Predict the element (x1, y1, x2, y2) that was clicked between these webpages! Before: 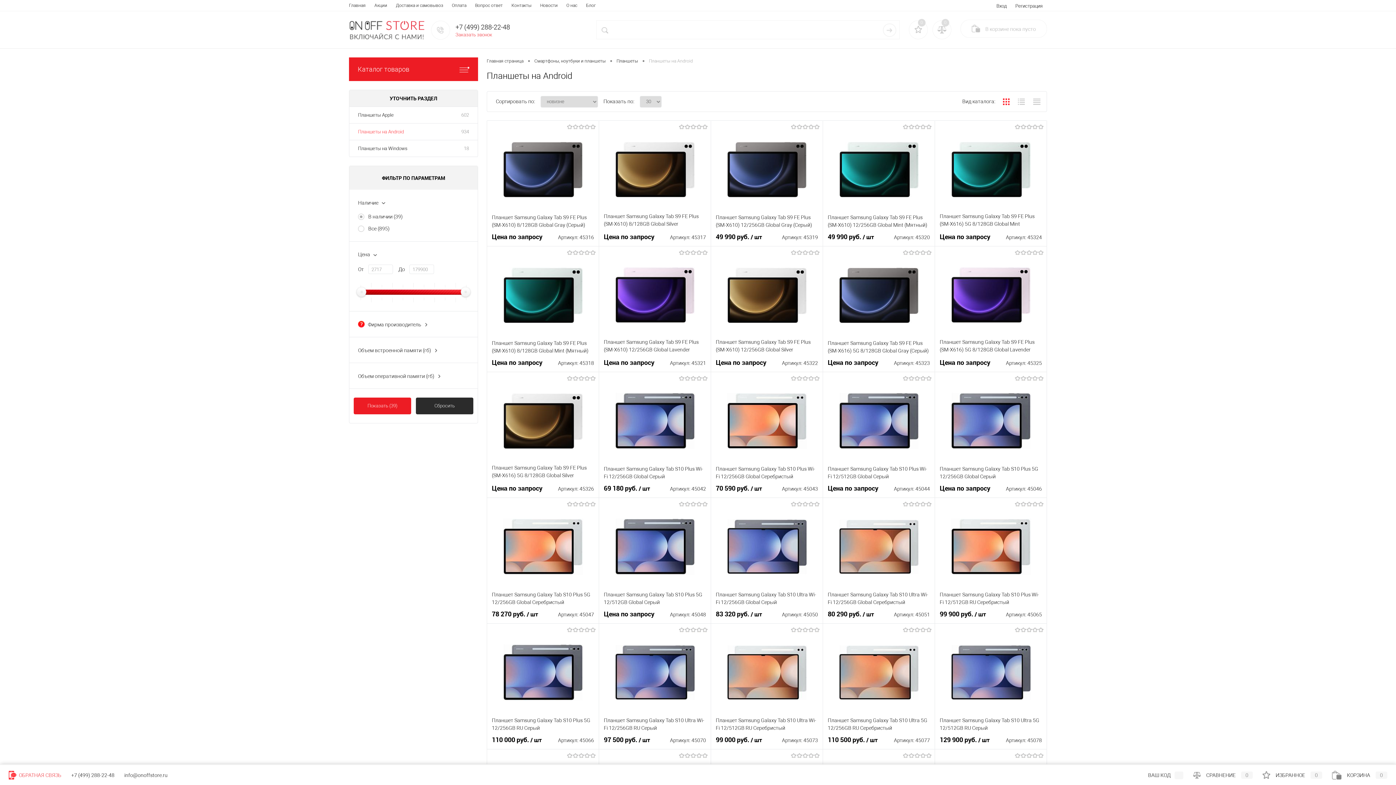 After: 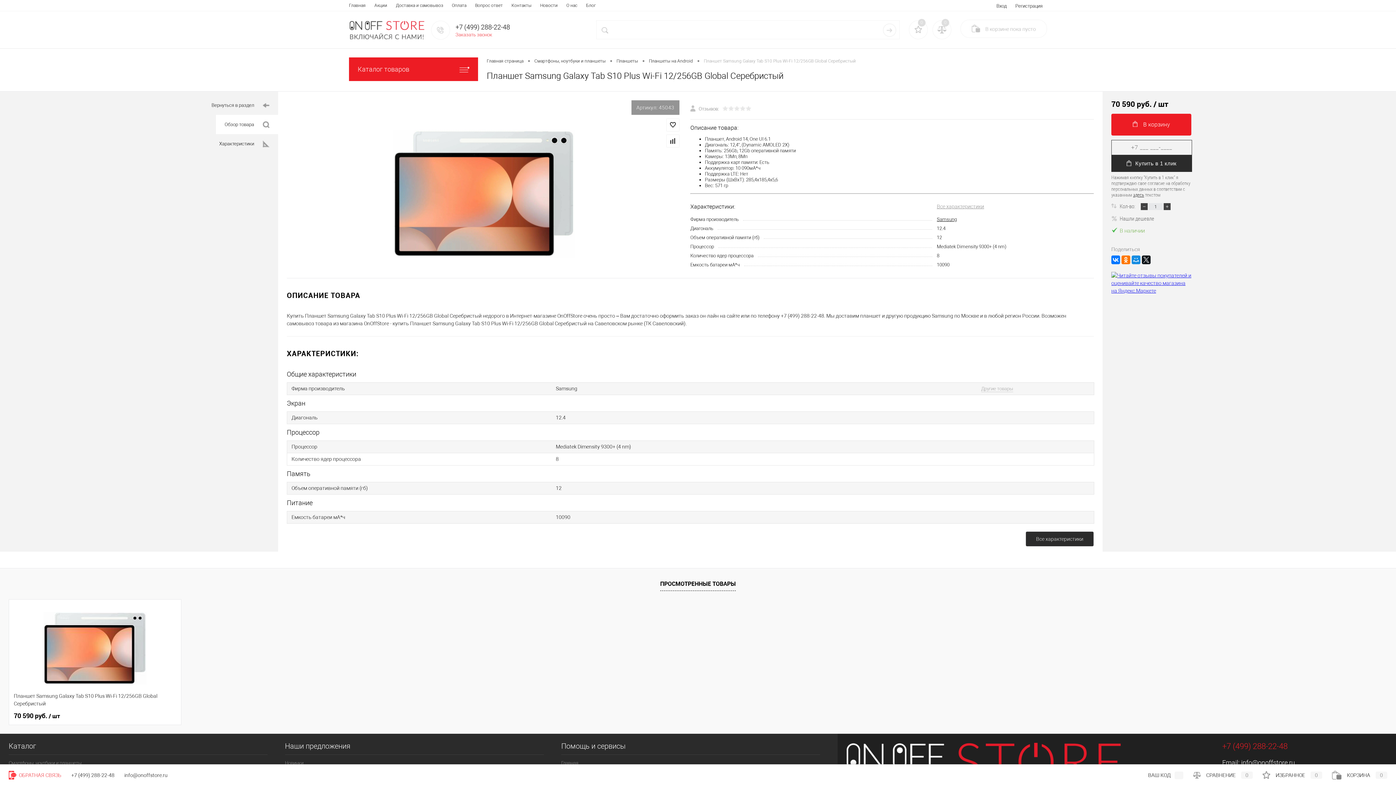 Action: bbox: (716, 464, 818, 480) label: Планшет Samsung Galaxy Tab S10 Plus Wi-Fi 12/256GB Global Серебристый